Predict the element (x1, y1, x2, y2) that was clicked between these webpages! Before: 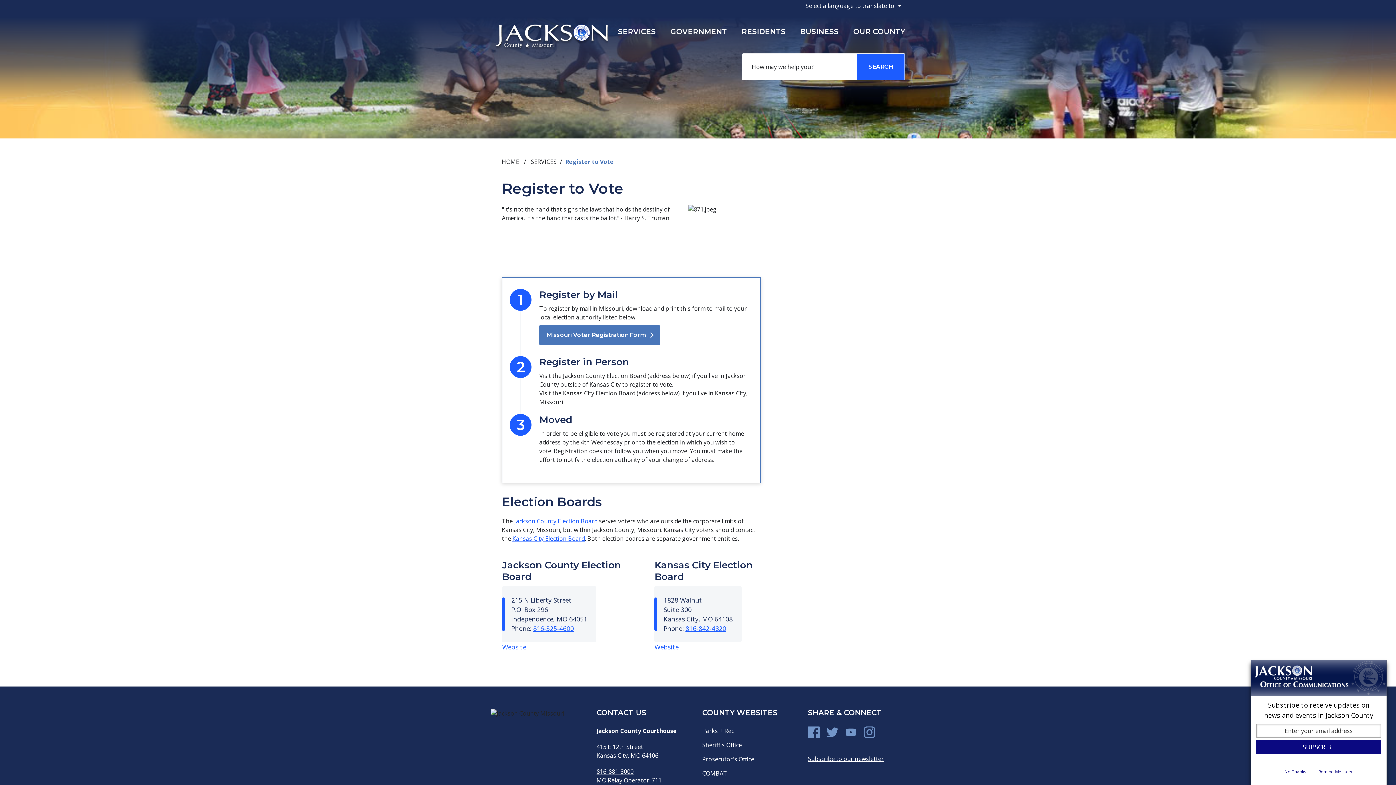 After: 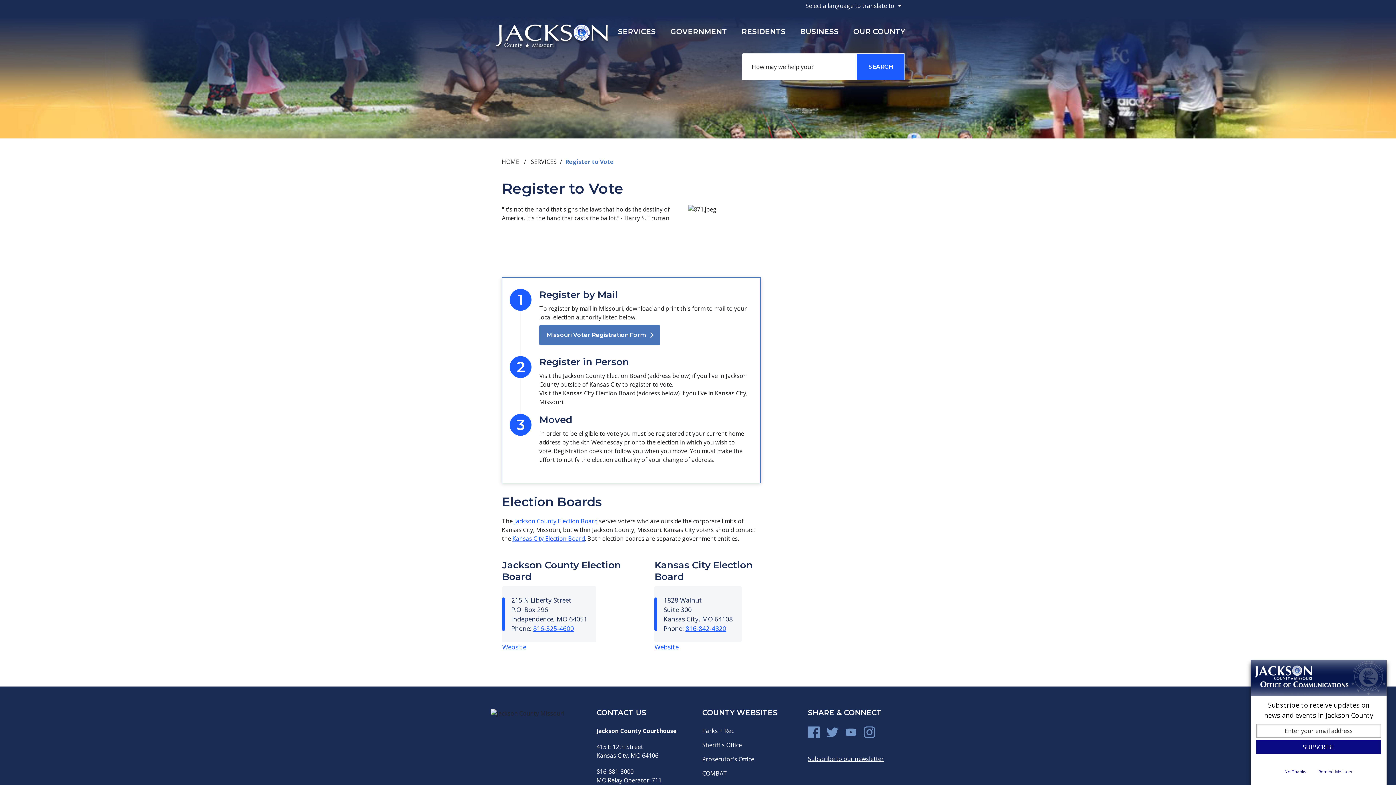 Action: label: 816-881-3000 bbox: (596, 768, 633, 776)